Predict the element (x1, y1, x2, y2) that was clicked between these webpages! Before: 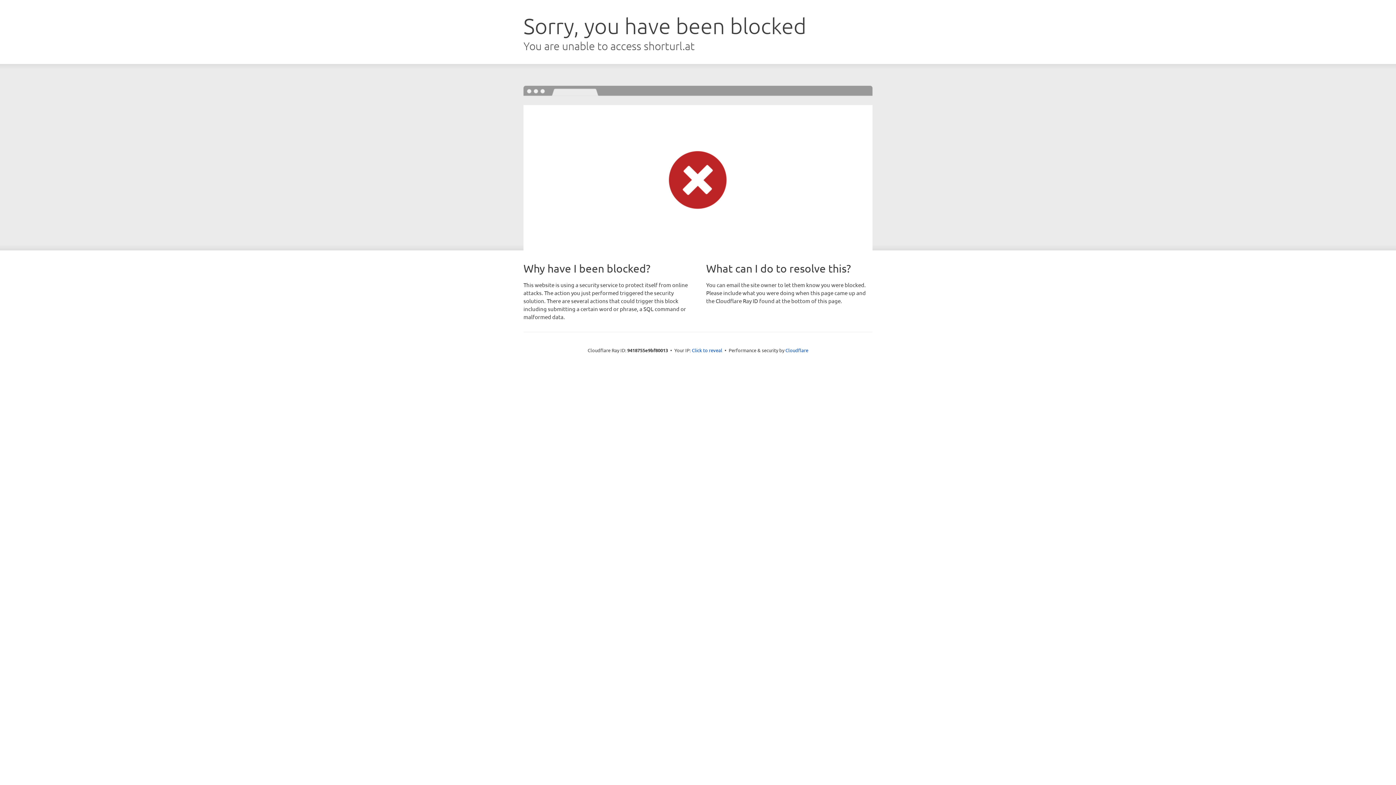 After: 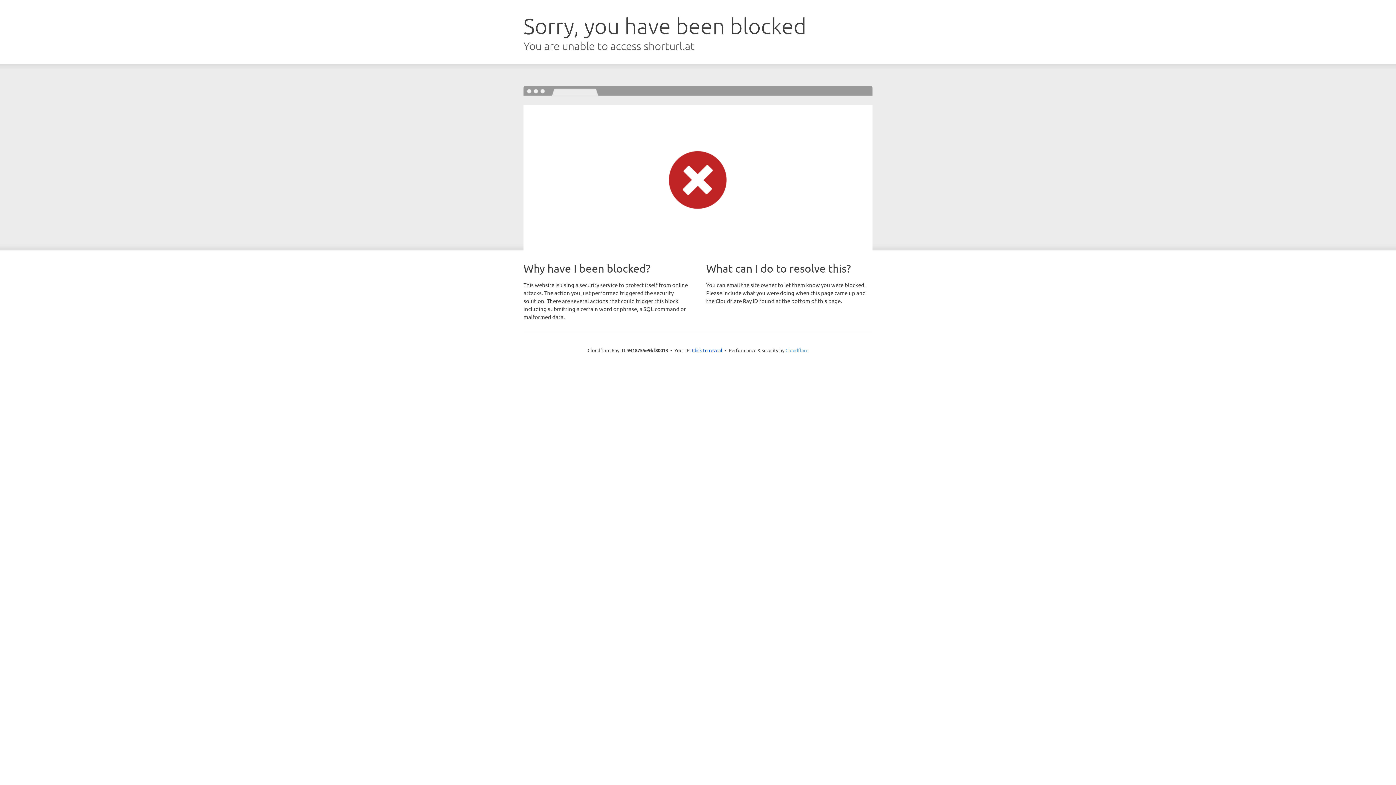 Action: label: Cloudflare bbox: (785, 347, 808, 353)